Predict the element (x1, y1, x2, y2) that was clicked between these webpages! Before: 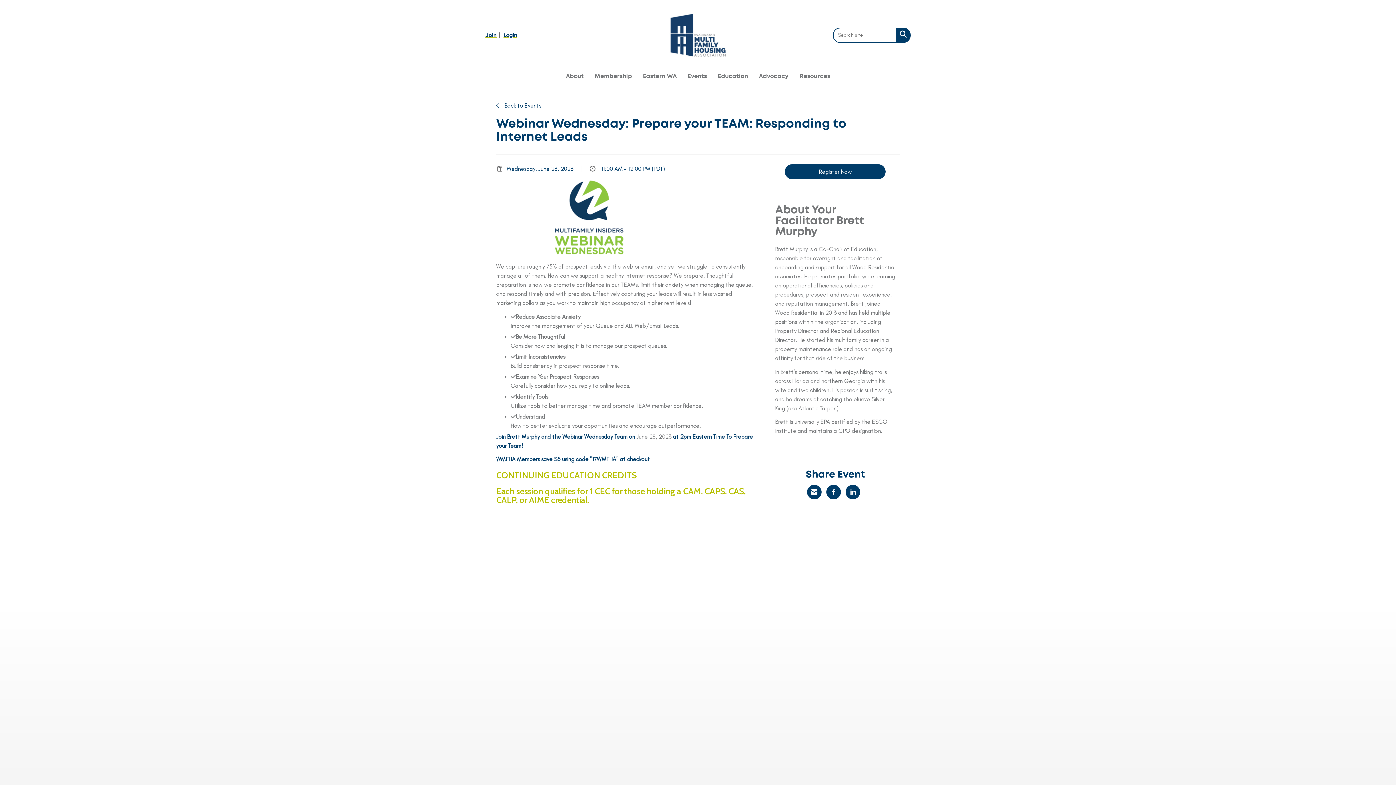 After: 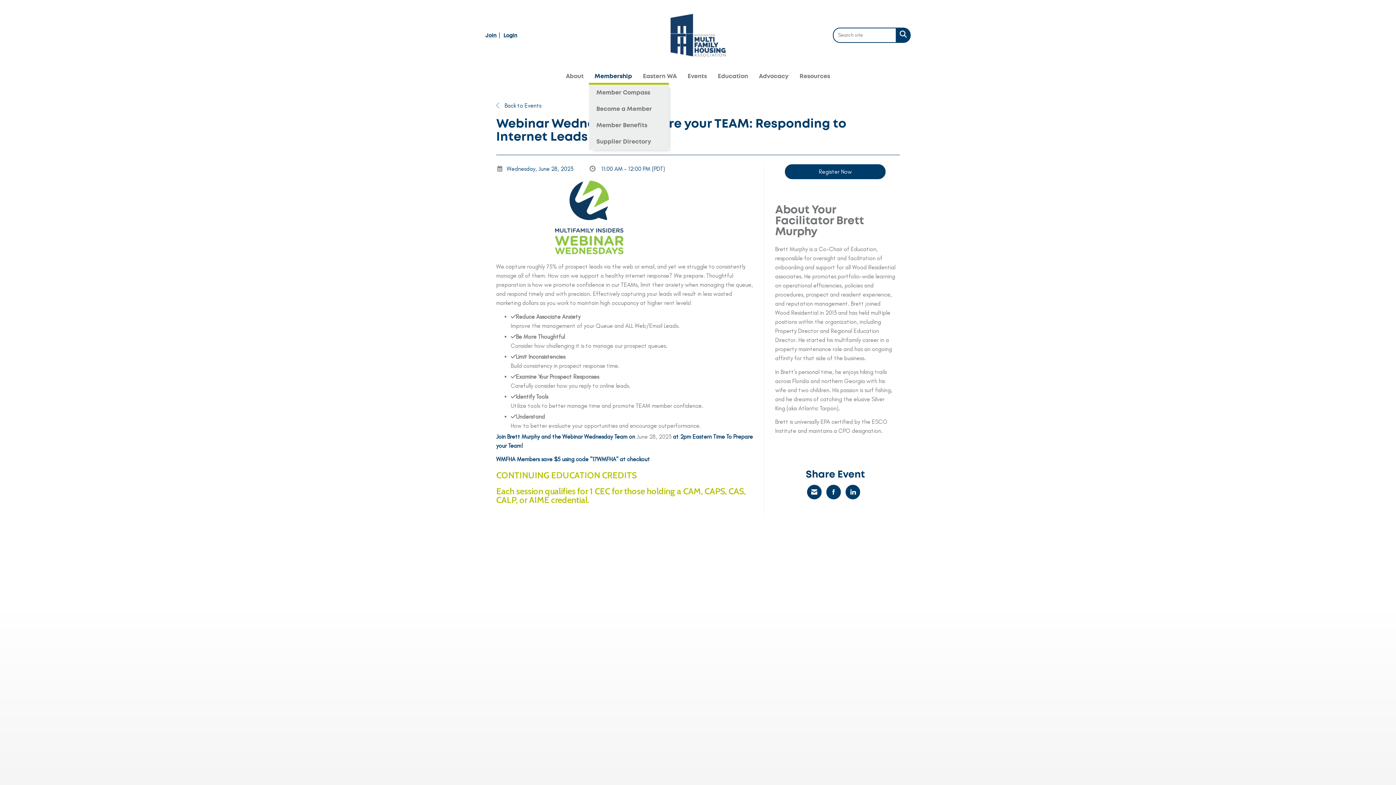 Action: label: Membership bbox: (589, 72, 637, 81)